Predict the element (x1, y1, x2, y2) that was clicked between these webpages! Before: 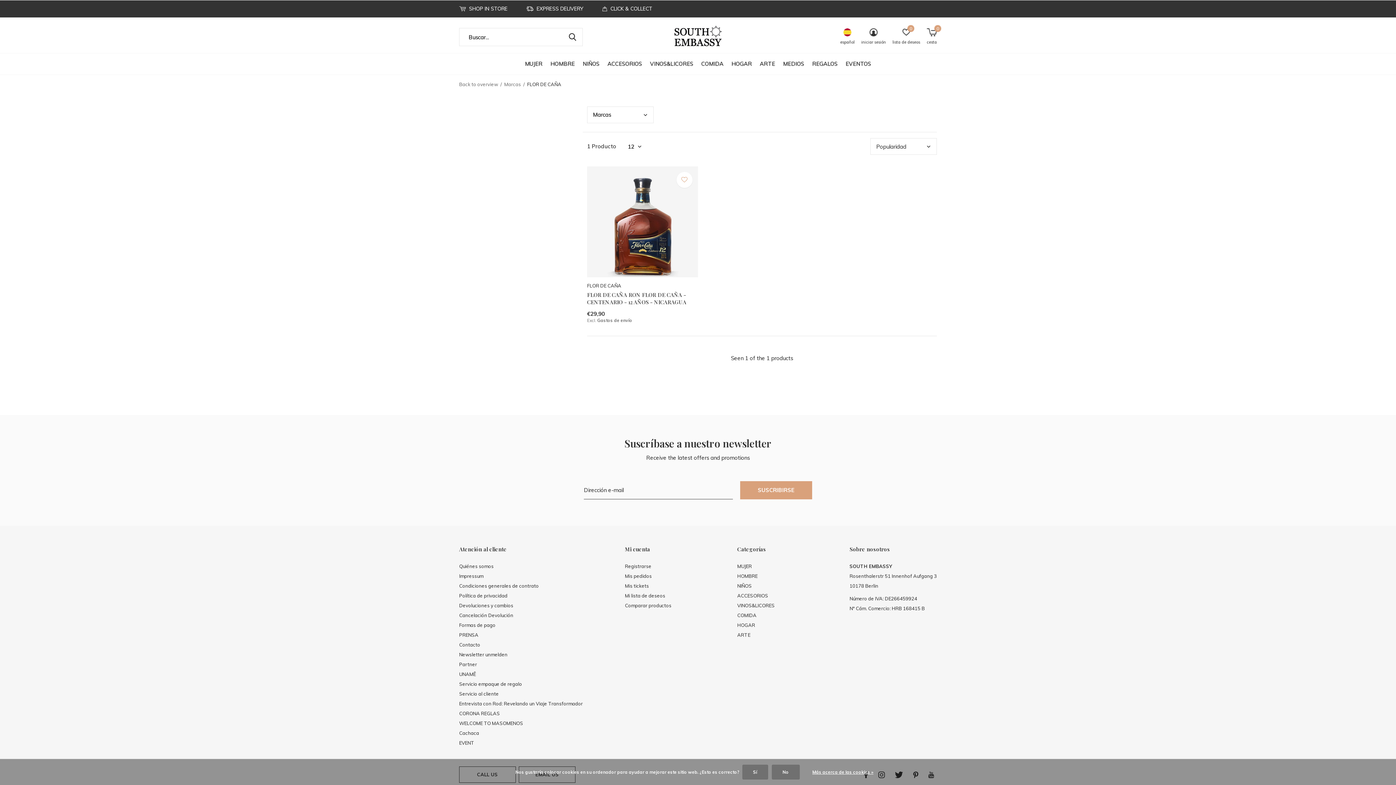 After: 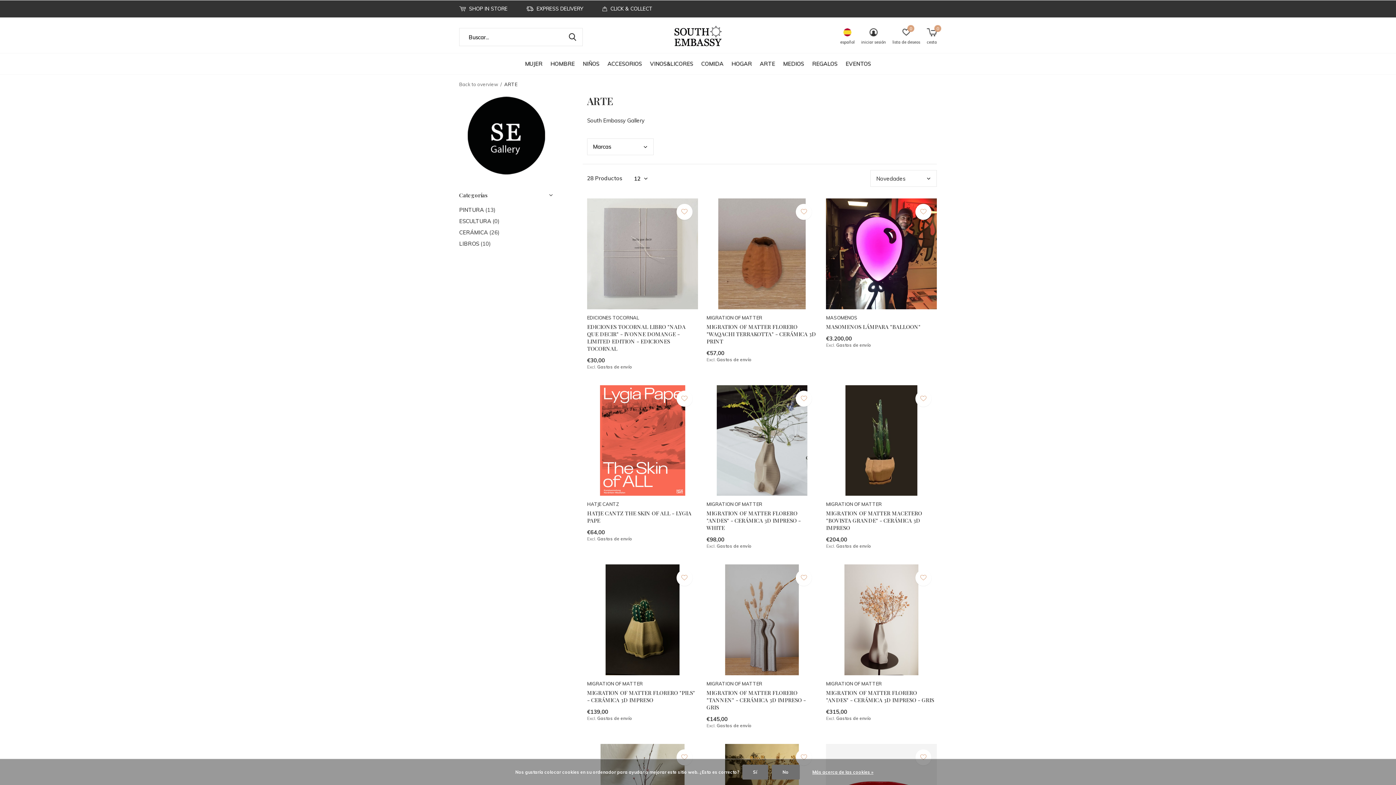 Action: label: ARTE bbox: (737, 632, 750, 638)